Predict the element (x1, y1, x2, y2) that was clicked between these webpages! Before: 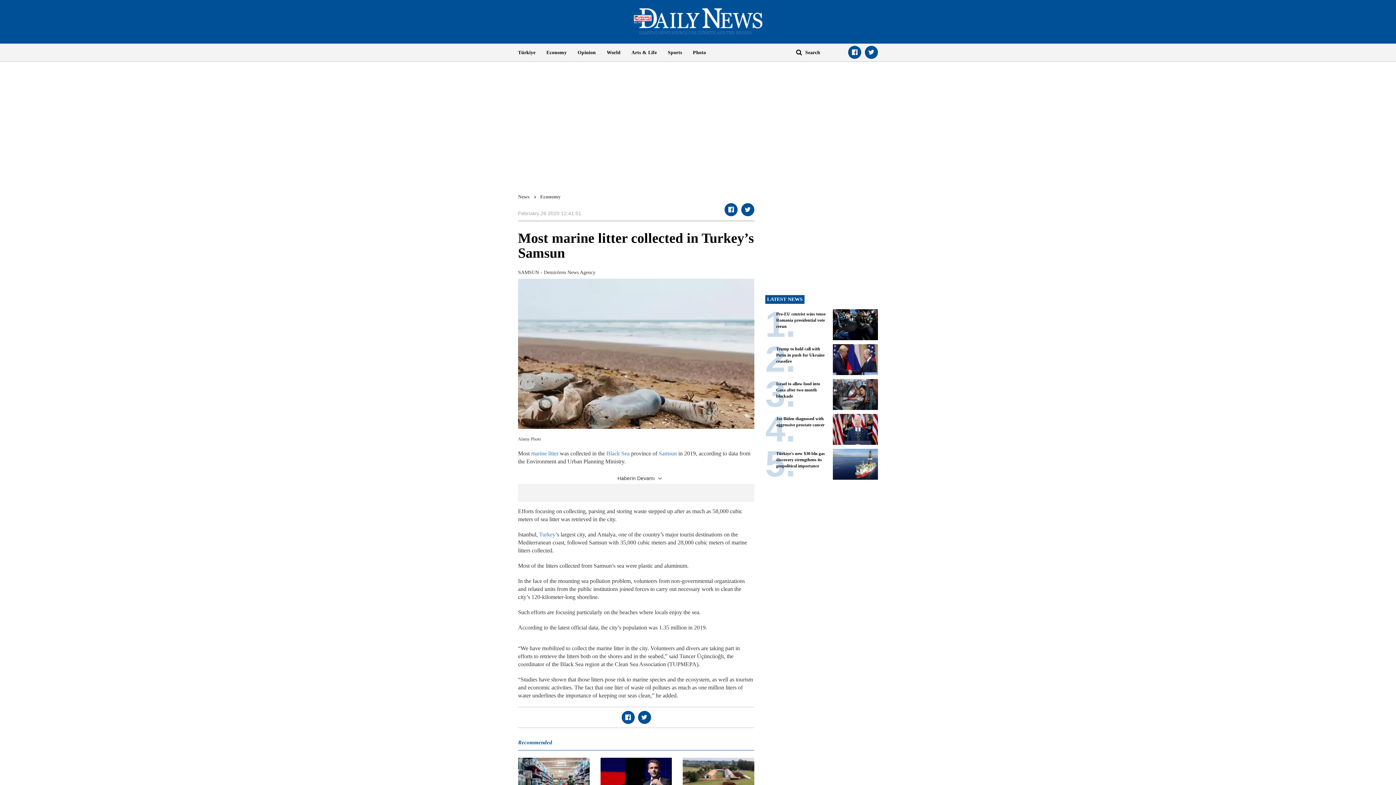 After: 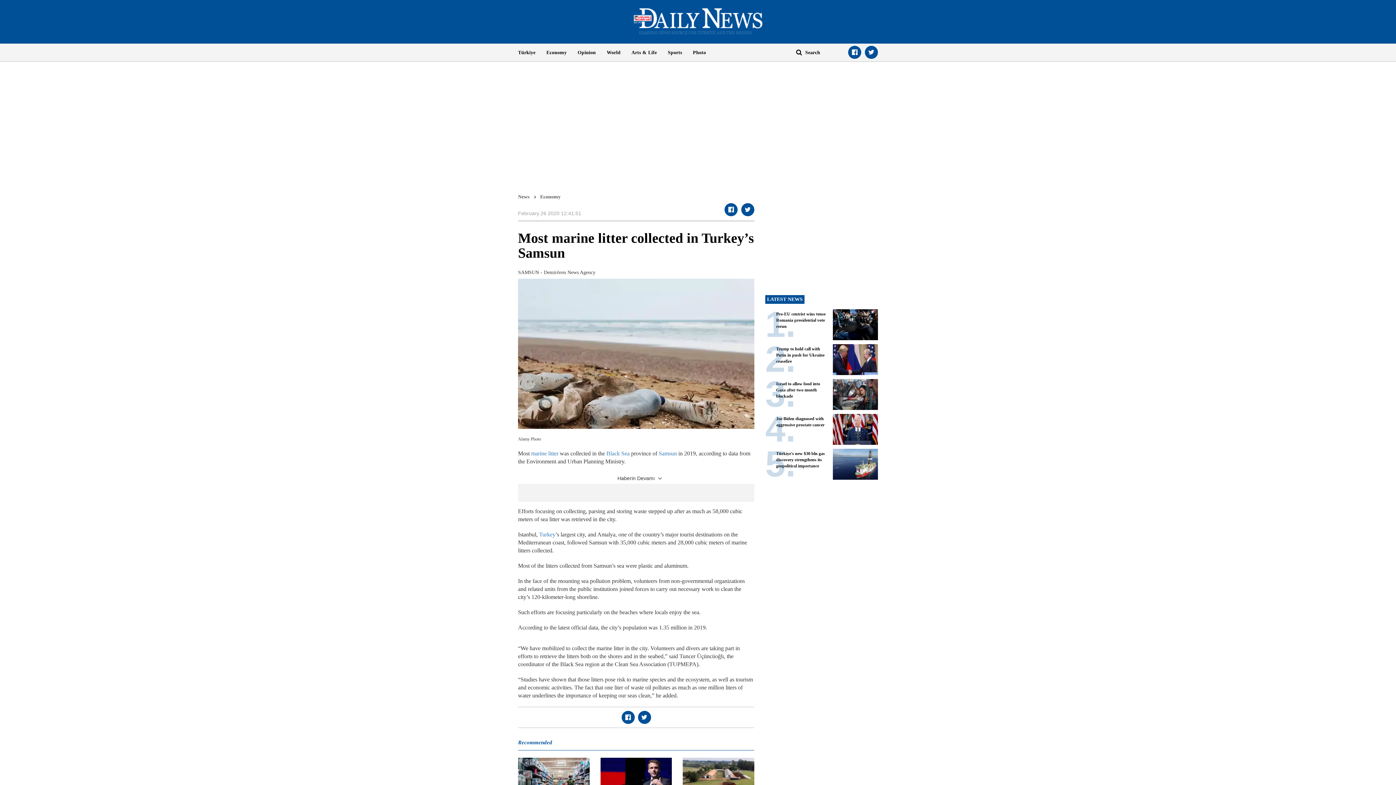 Action: label: World bbox: (601, 43, 626, 61)